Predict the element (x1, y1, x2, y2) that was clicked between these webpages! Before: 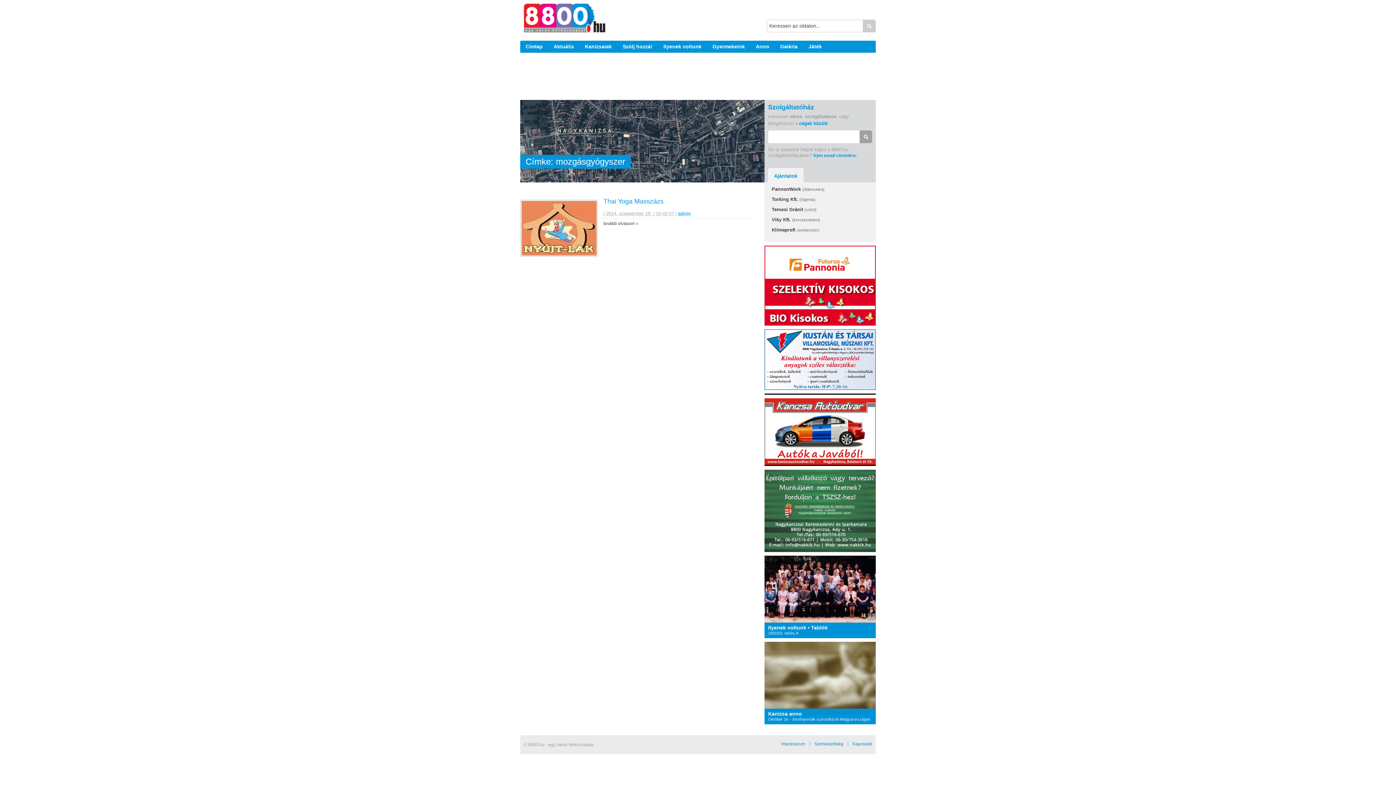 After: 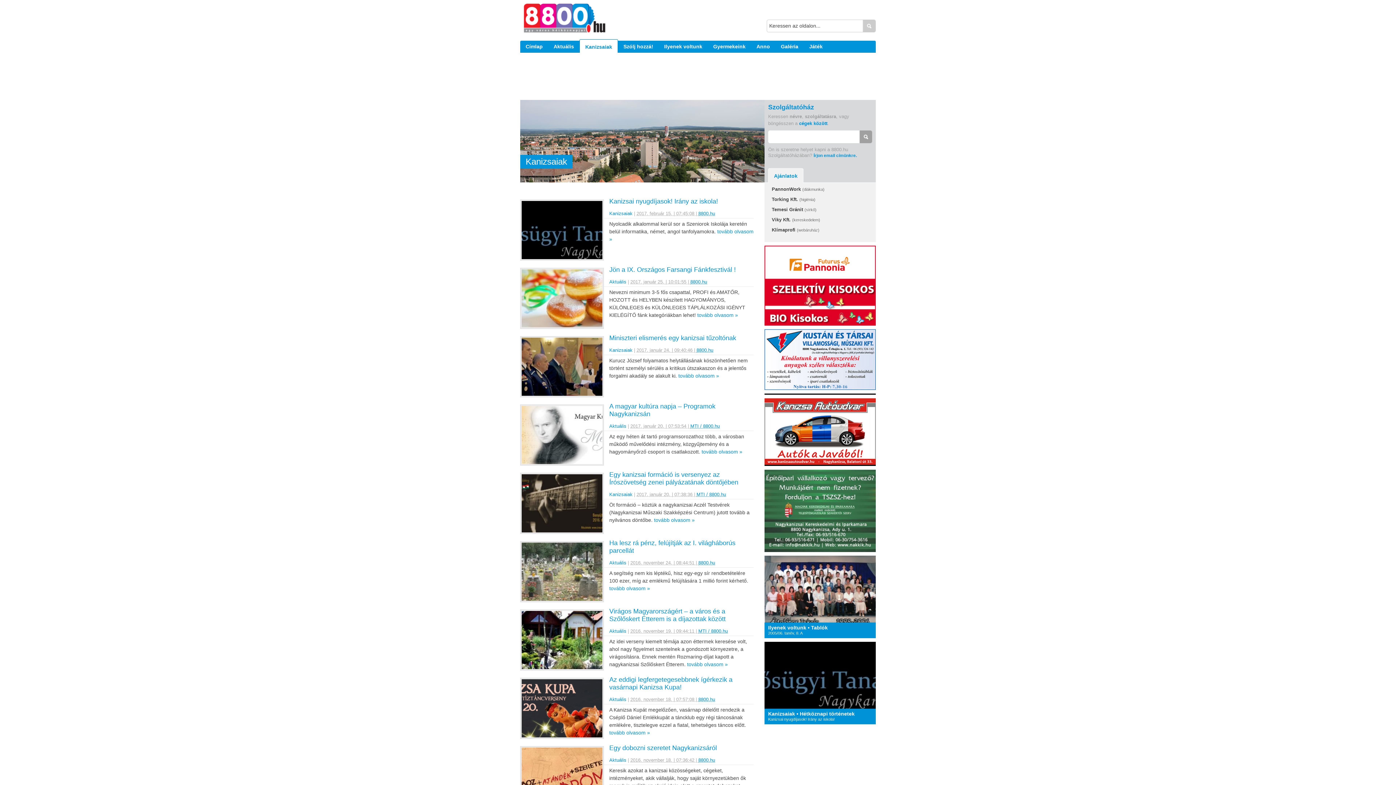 Action: label: Kanizsaiak bbox: (585, 40, 612, 52)